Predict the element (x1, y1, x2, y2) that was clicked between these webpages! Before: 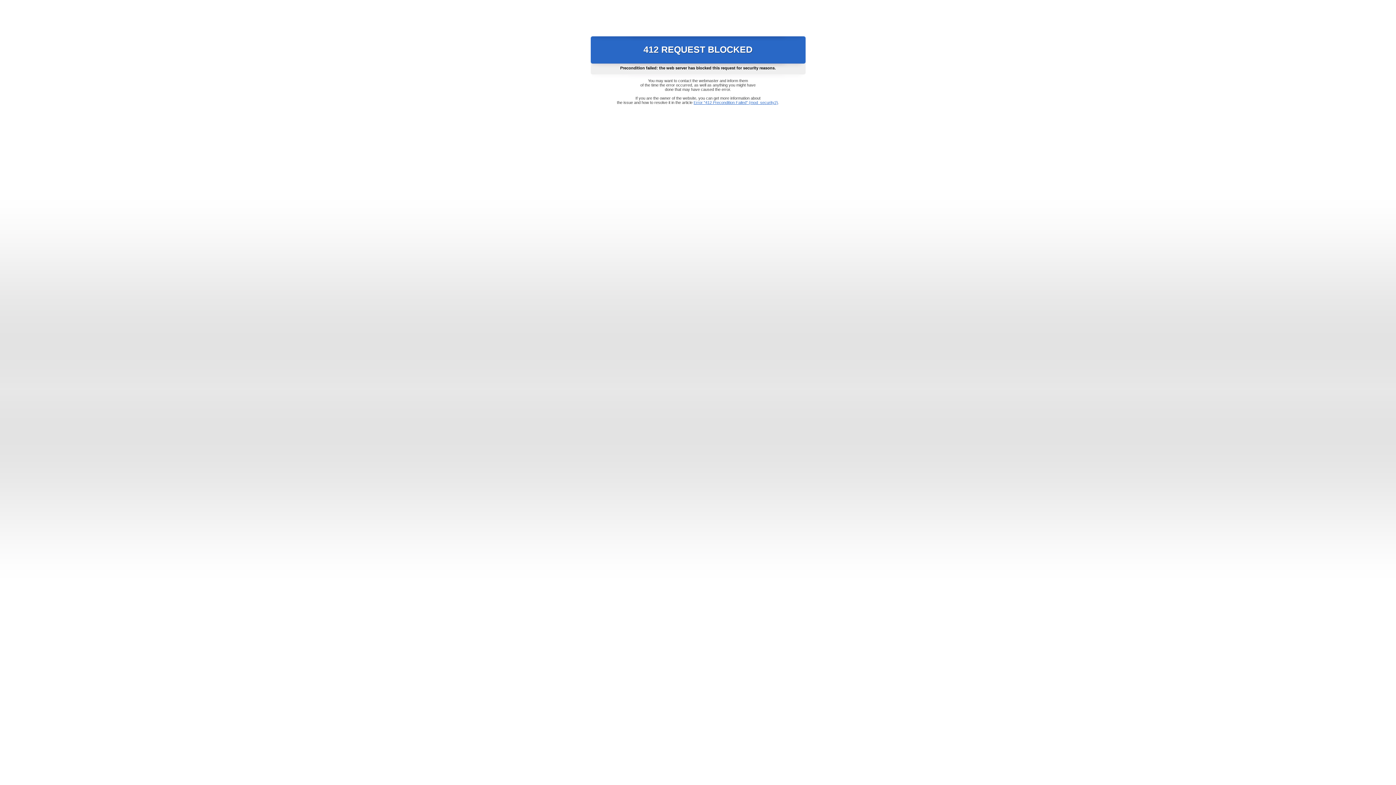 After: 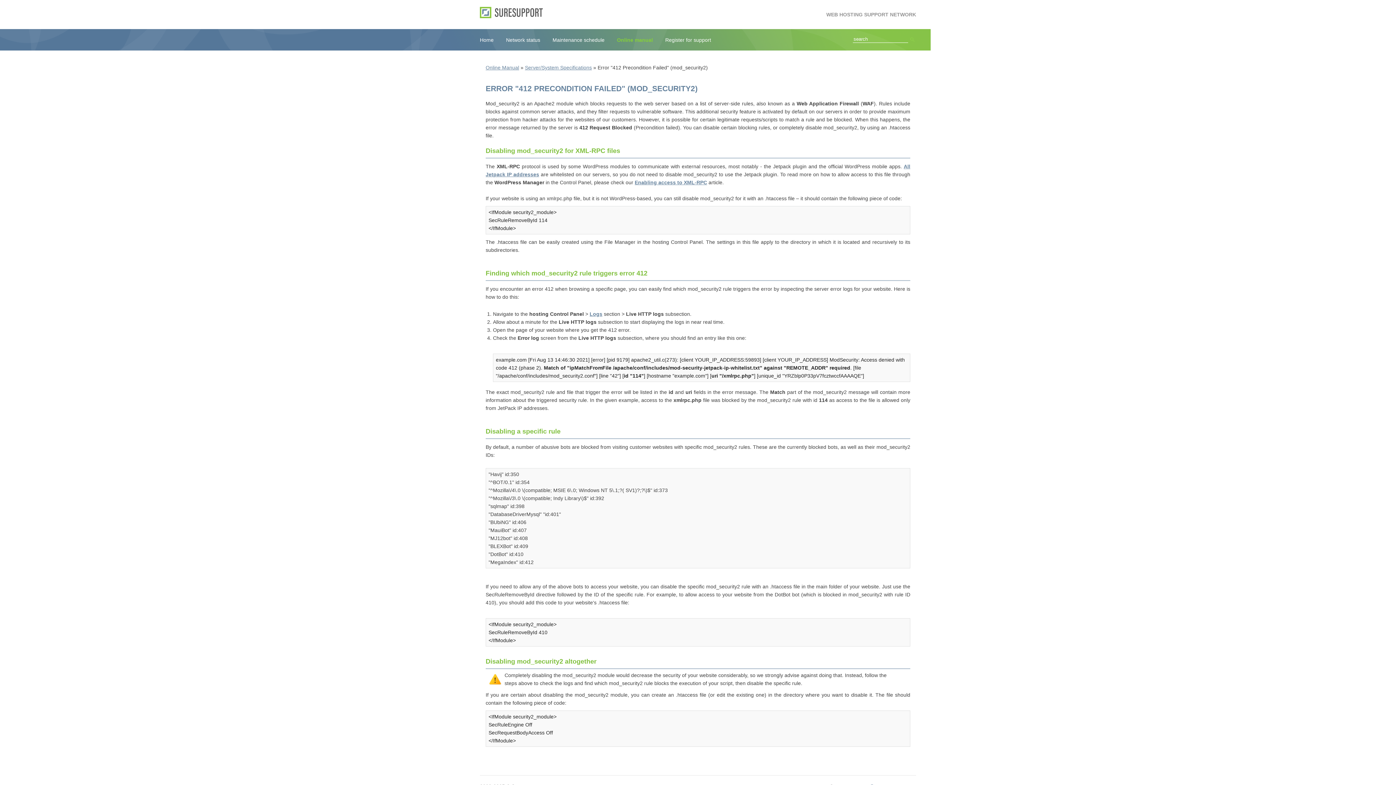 Action: label: Error "412 Precondition Failed" (mod_security2) bbox: (693, 100, 778, 104)